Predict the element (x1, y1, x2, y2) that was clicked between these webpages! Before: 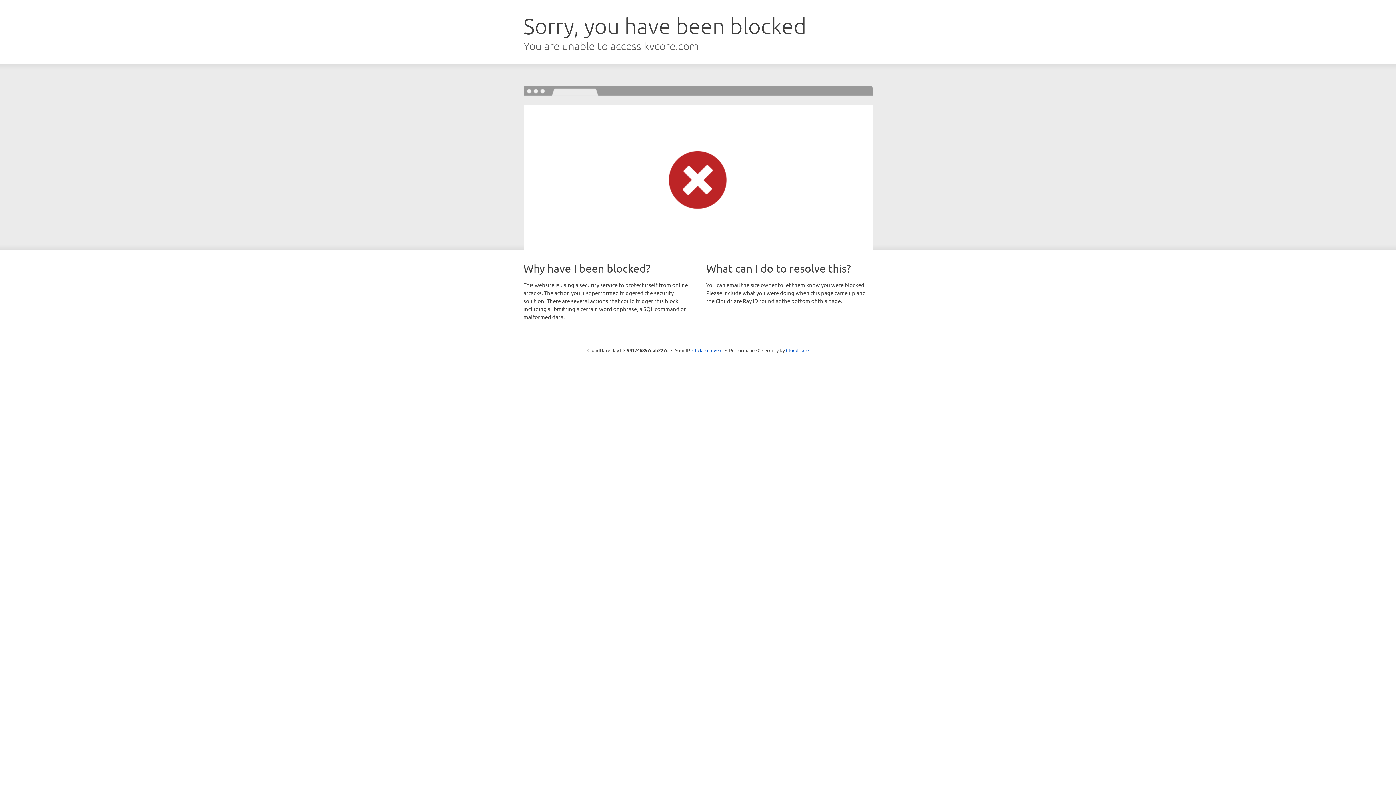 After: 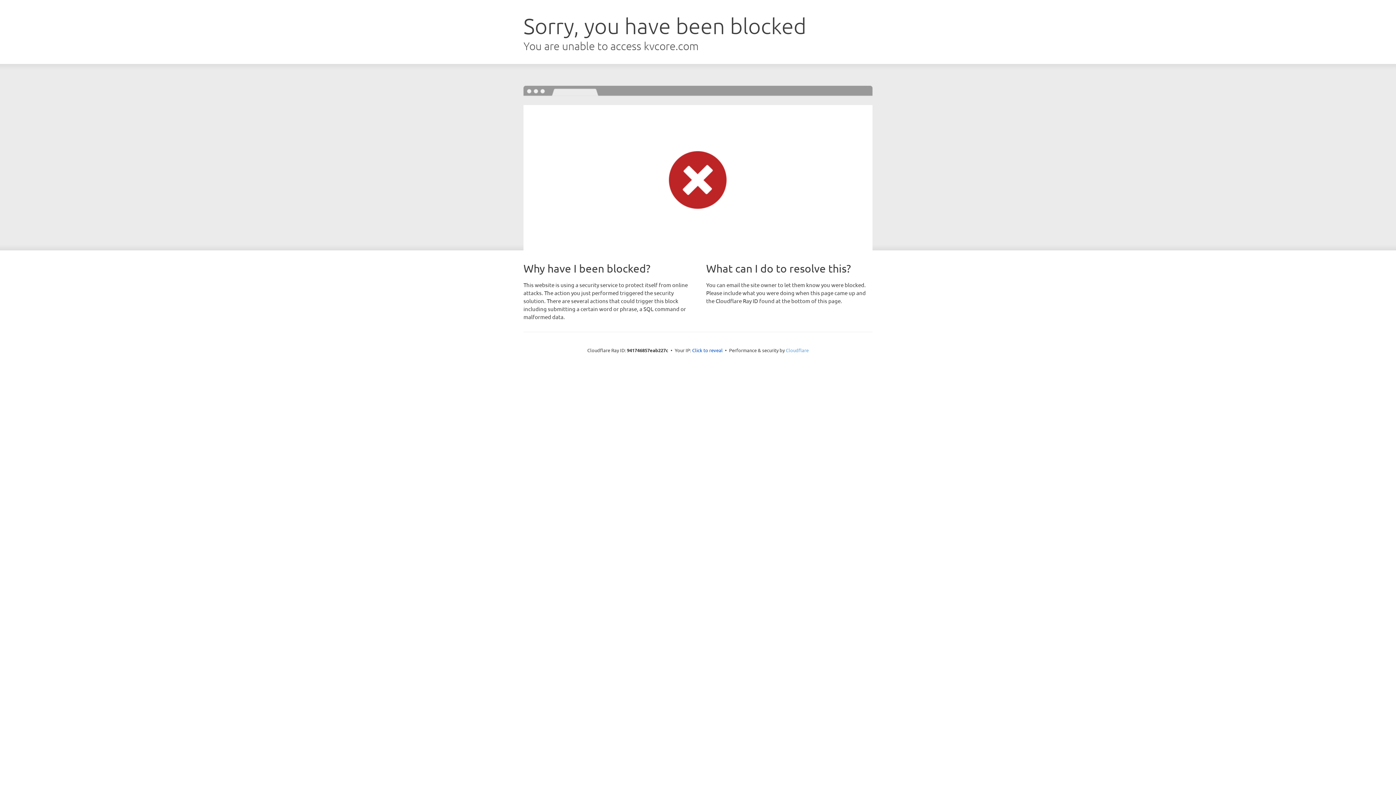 Action: bbox: (786, 347, 808, 353) label: Cloudflare